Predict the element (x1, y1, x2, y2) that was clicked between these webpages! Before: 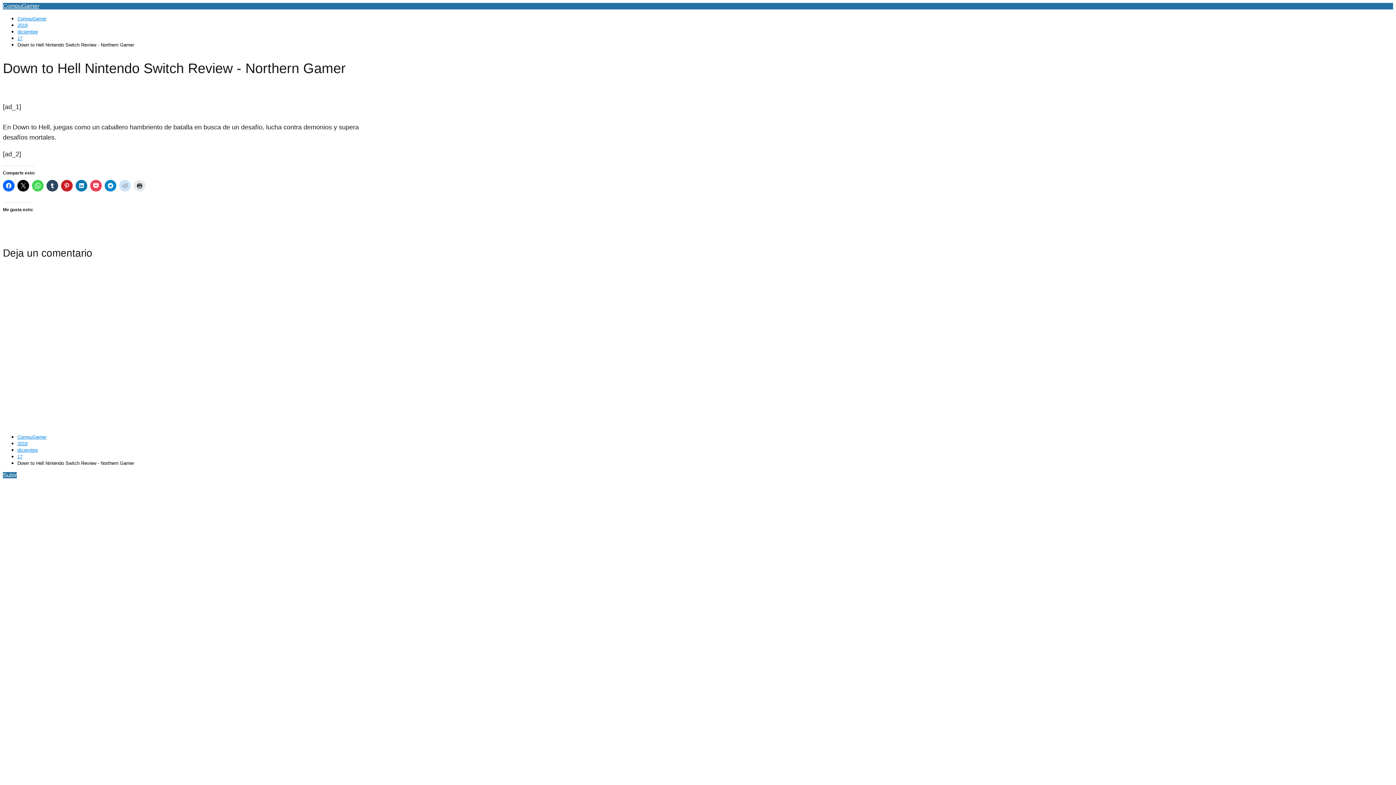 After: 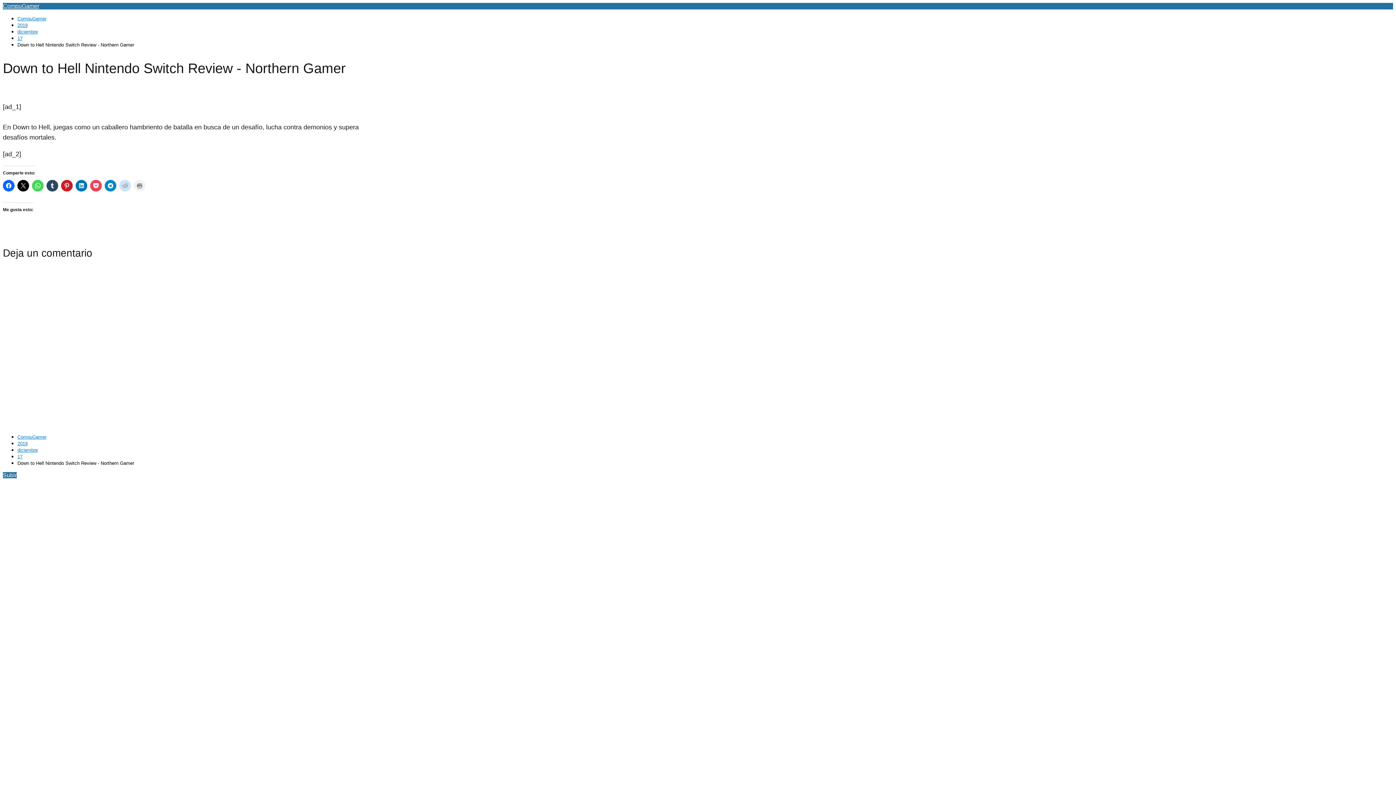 Action: bbox: (133, 180, 145, 191)